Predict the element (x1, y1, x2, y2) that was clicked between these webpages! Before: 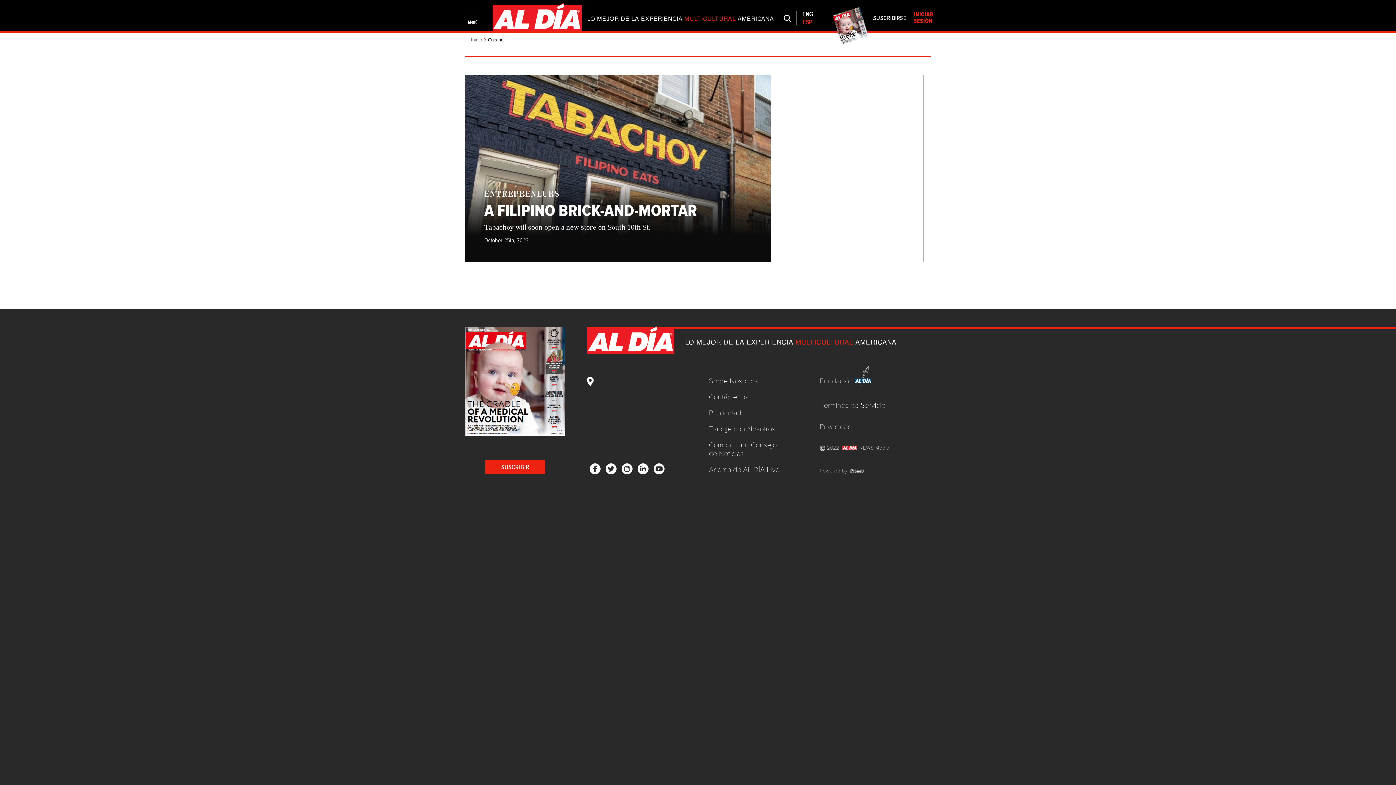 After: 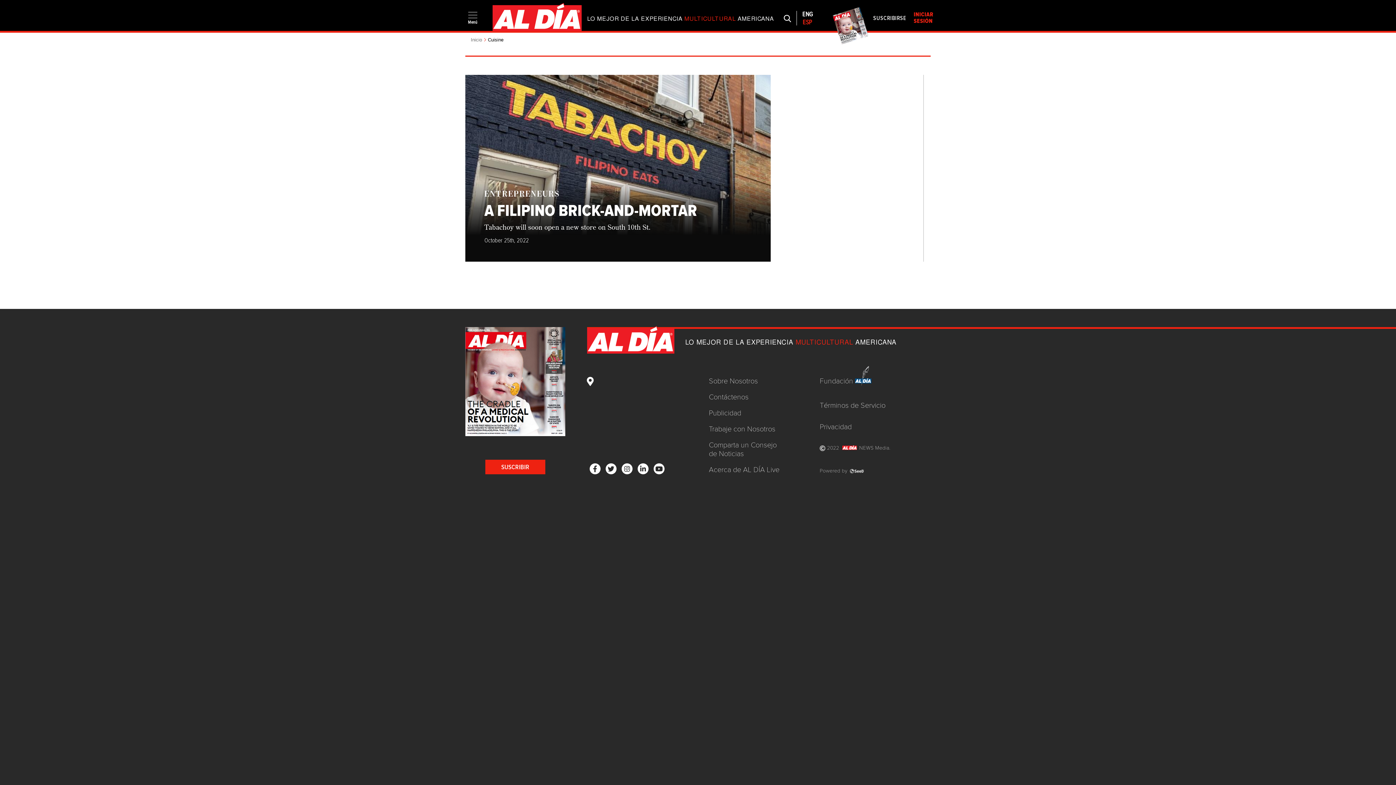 Action: label: ESP bbox: (802, 18, 812, 26)